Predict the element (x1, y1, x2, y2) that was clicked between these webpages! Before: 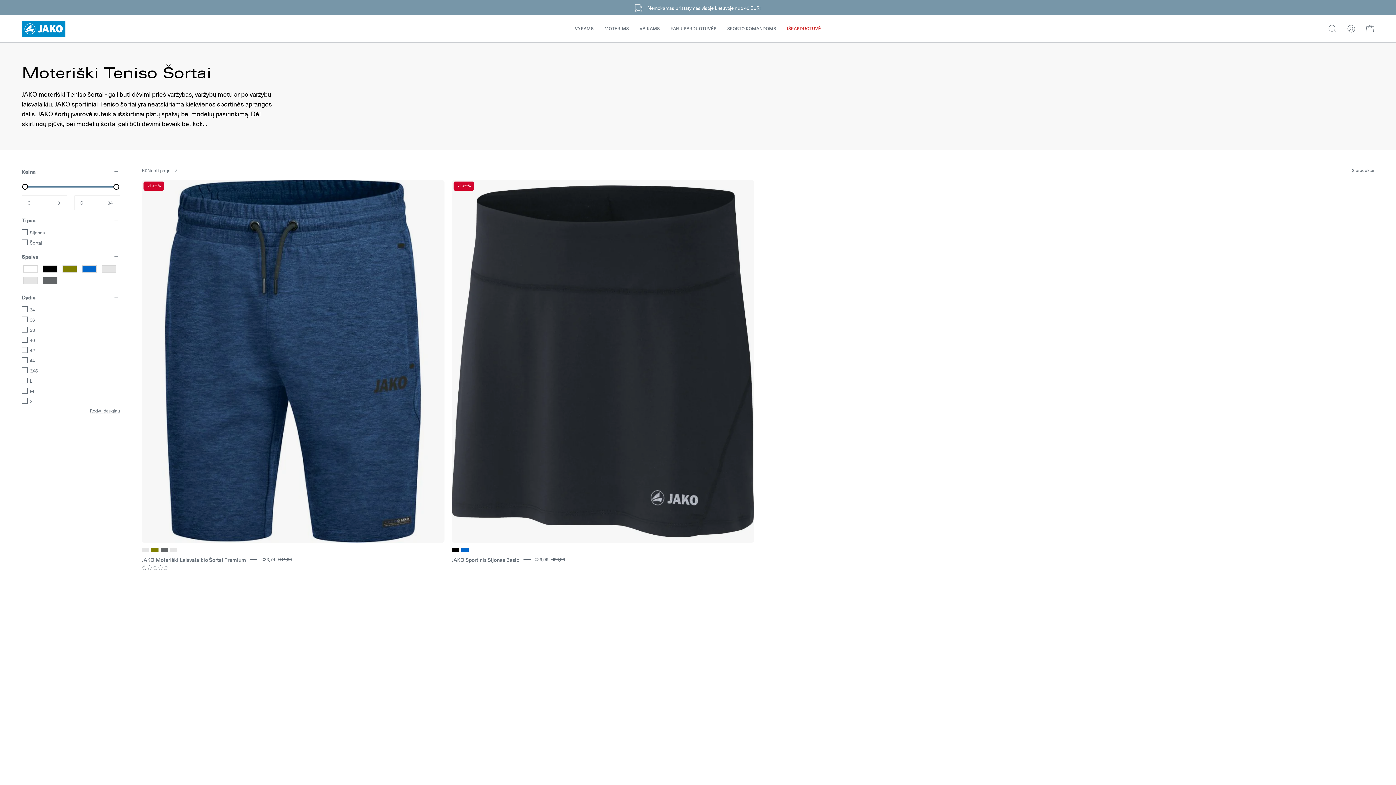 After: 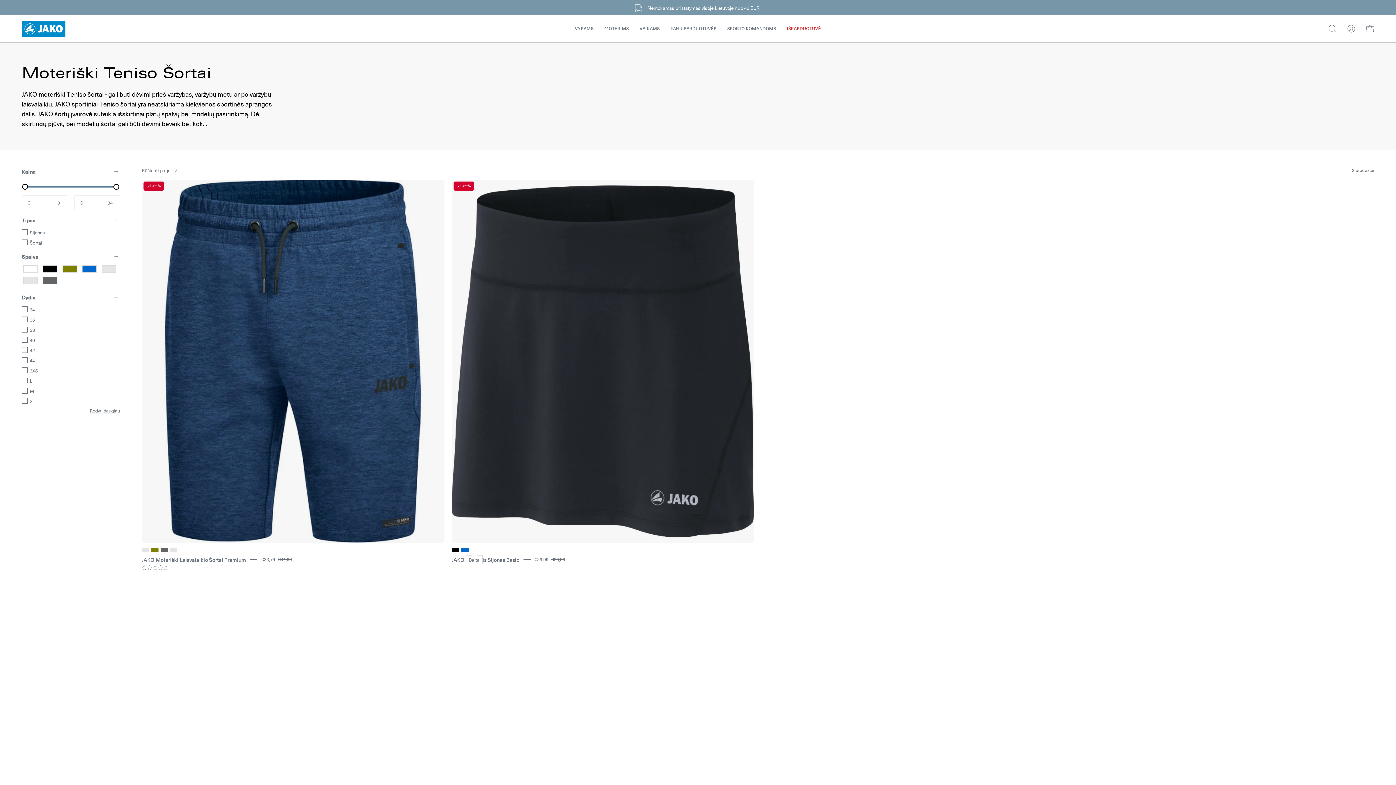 Action: bbox: (470, 548, 478, 552) label: JAKO Sportinis Sijonas Basic - spalvos variantas: Balta